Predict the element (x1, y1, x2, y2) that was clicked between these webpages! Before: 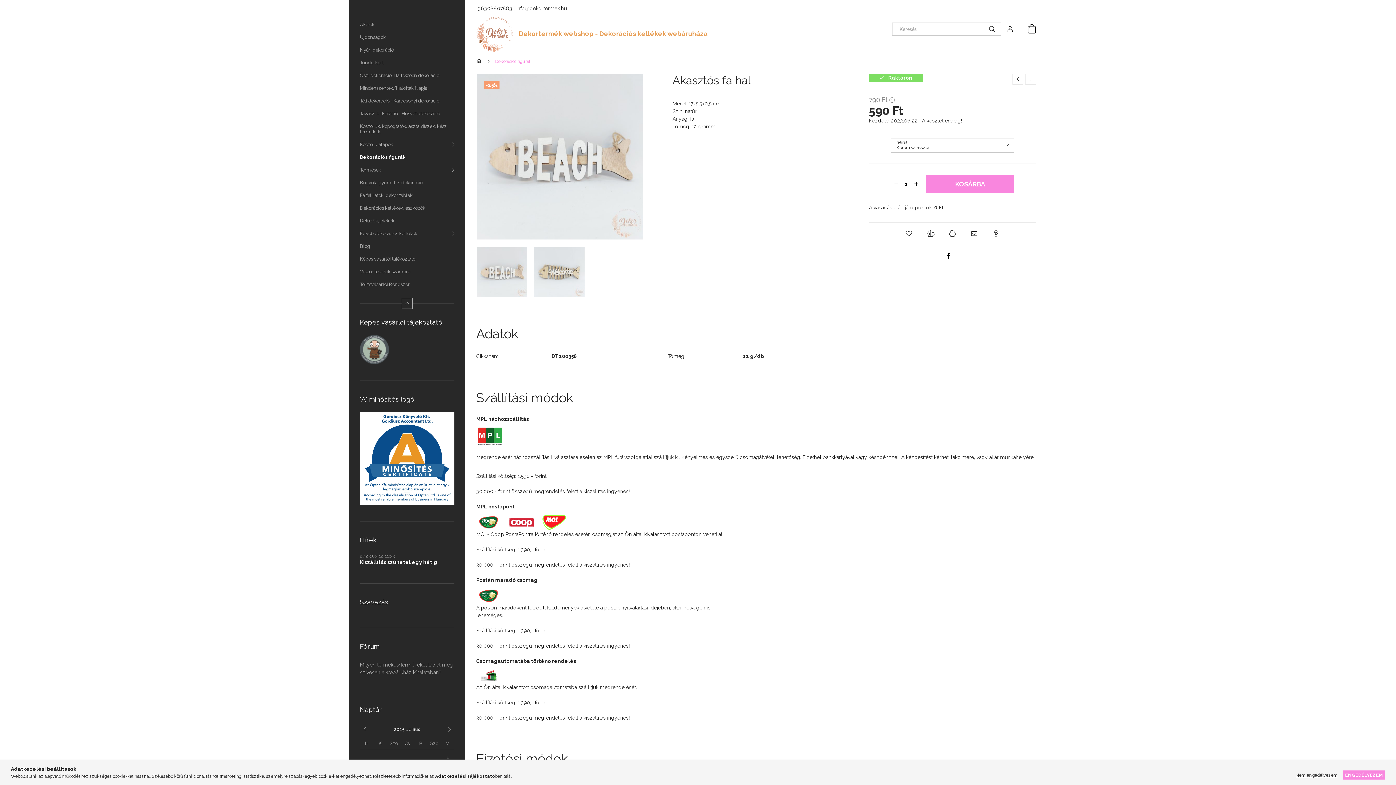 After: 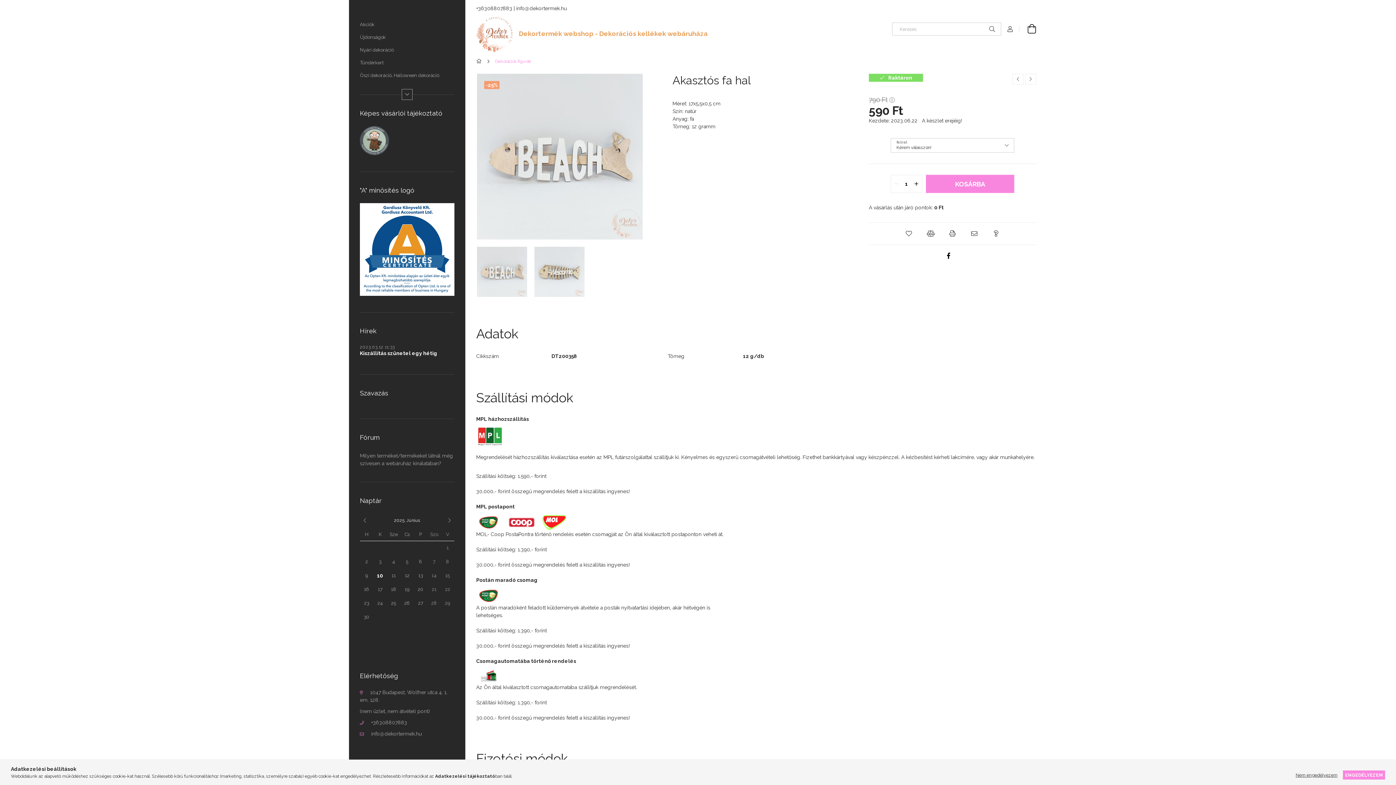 Action: label: Kevesebb bbox: (401, 298, 412, 309)